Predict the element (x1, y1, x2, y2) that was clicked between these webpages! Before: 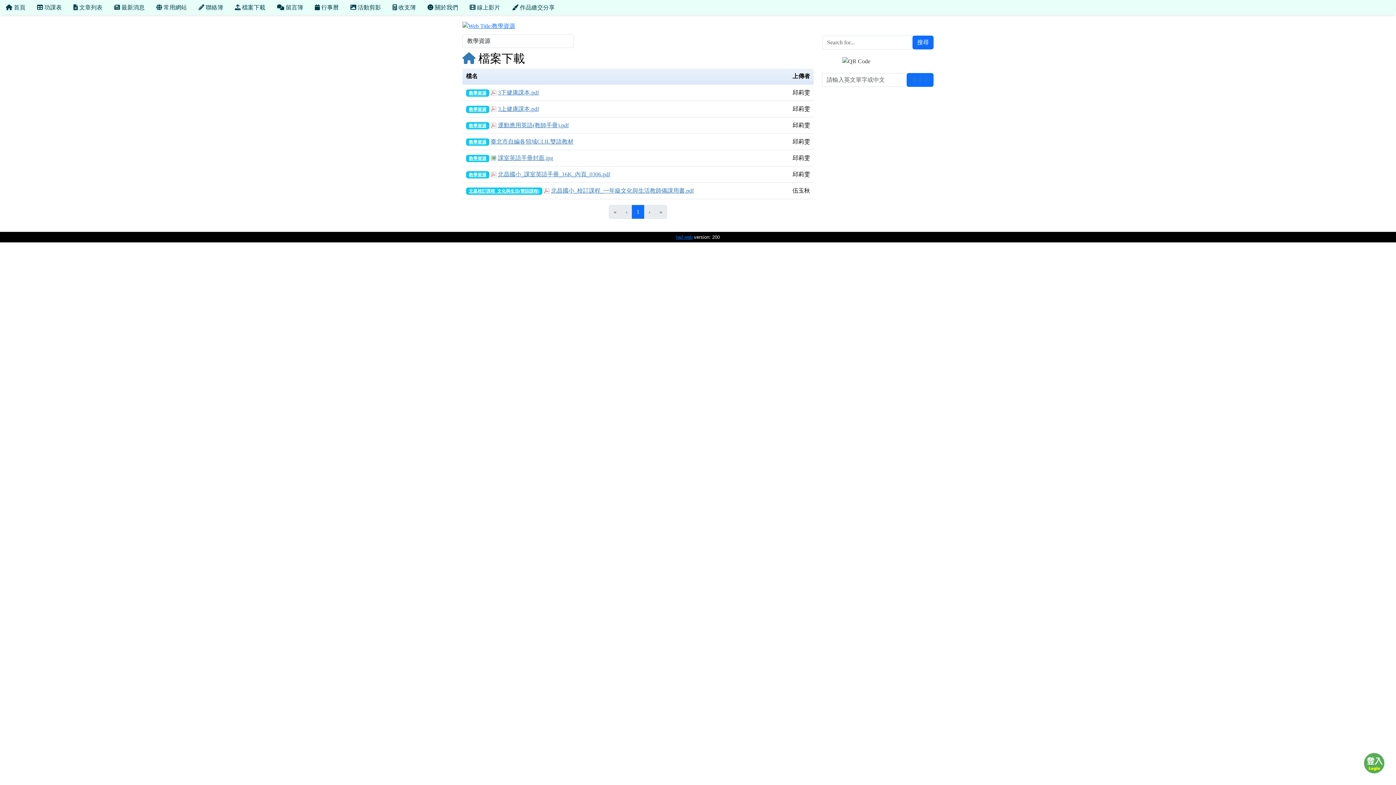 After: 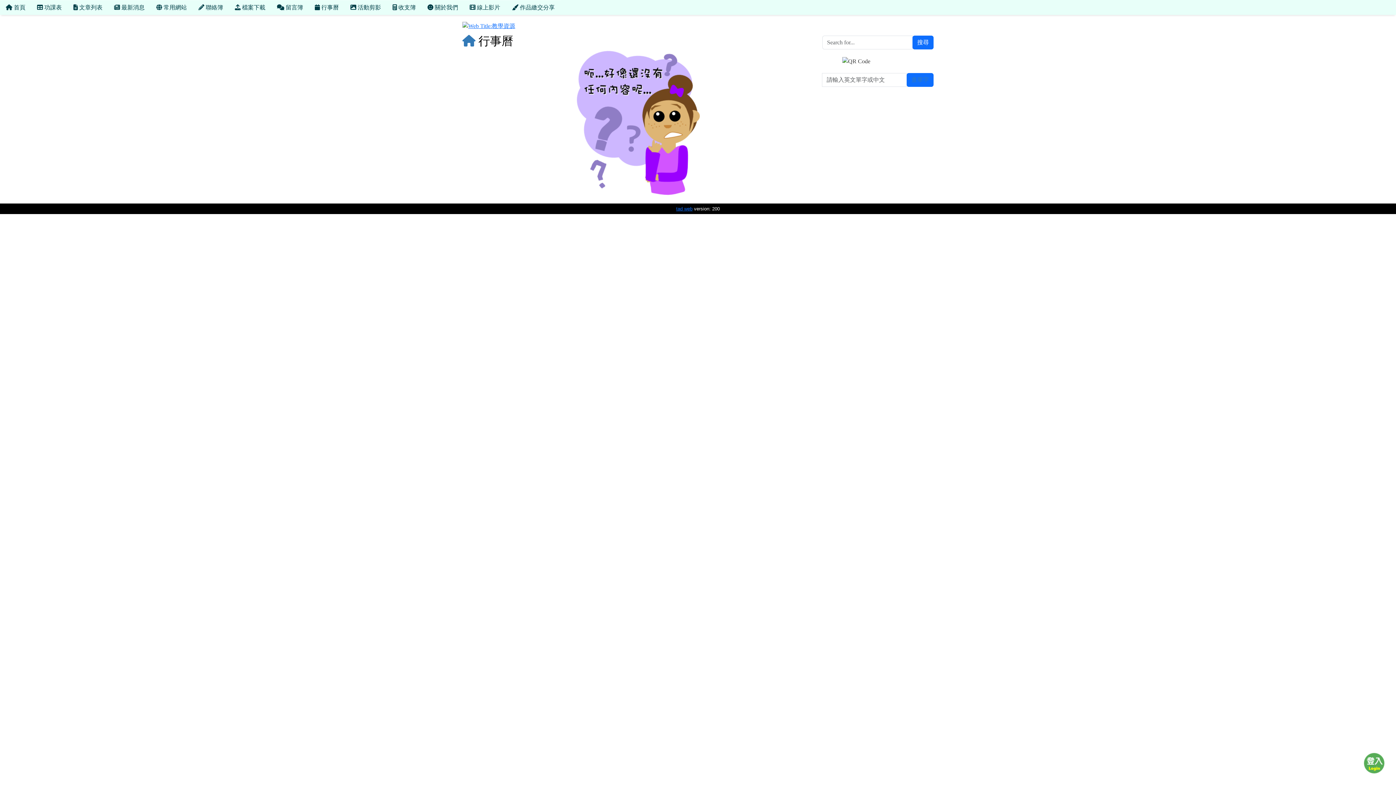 Action: bbox: (309, 0, 344, 14) label:  行事曆